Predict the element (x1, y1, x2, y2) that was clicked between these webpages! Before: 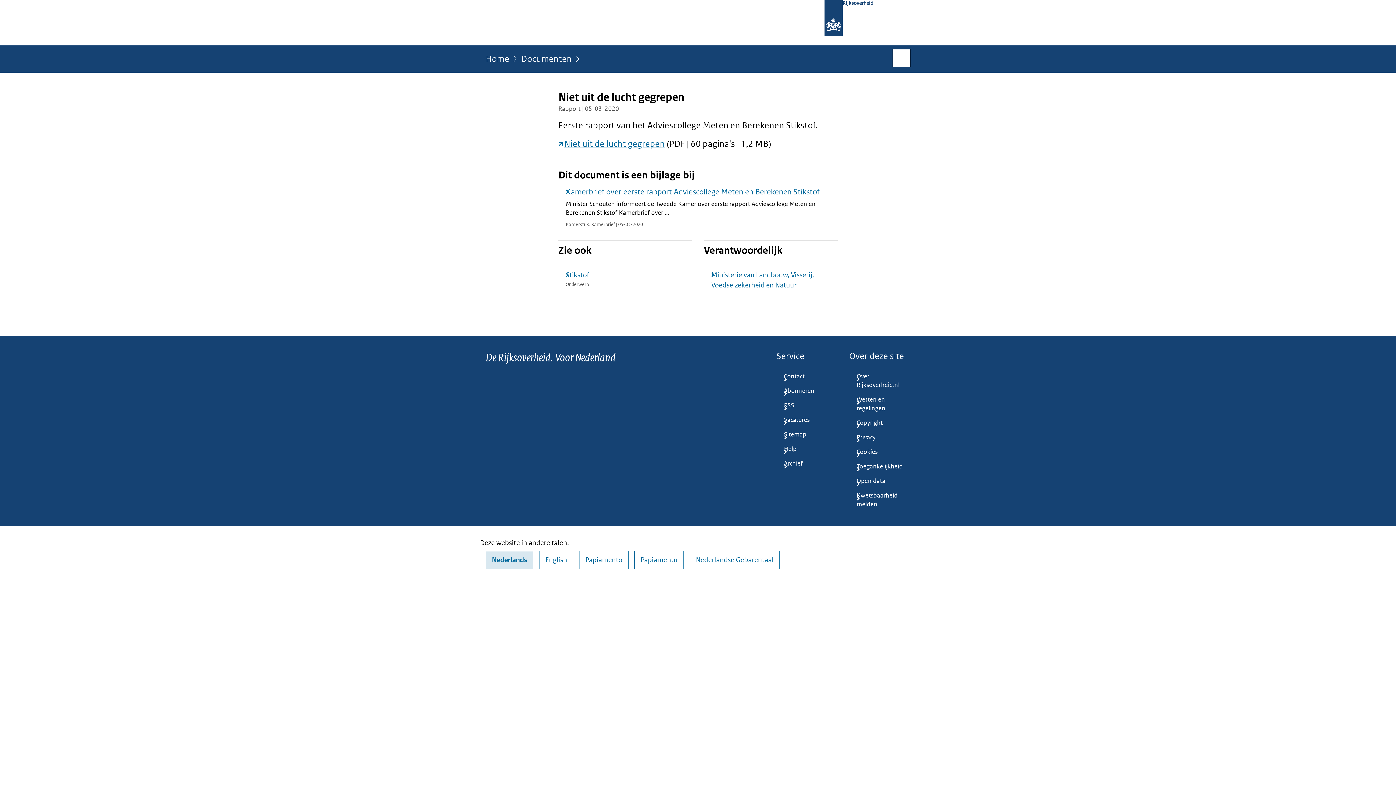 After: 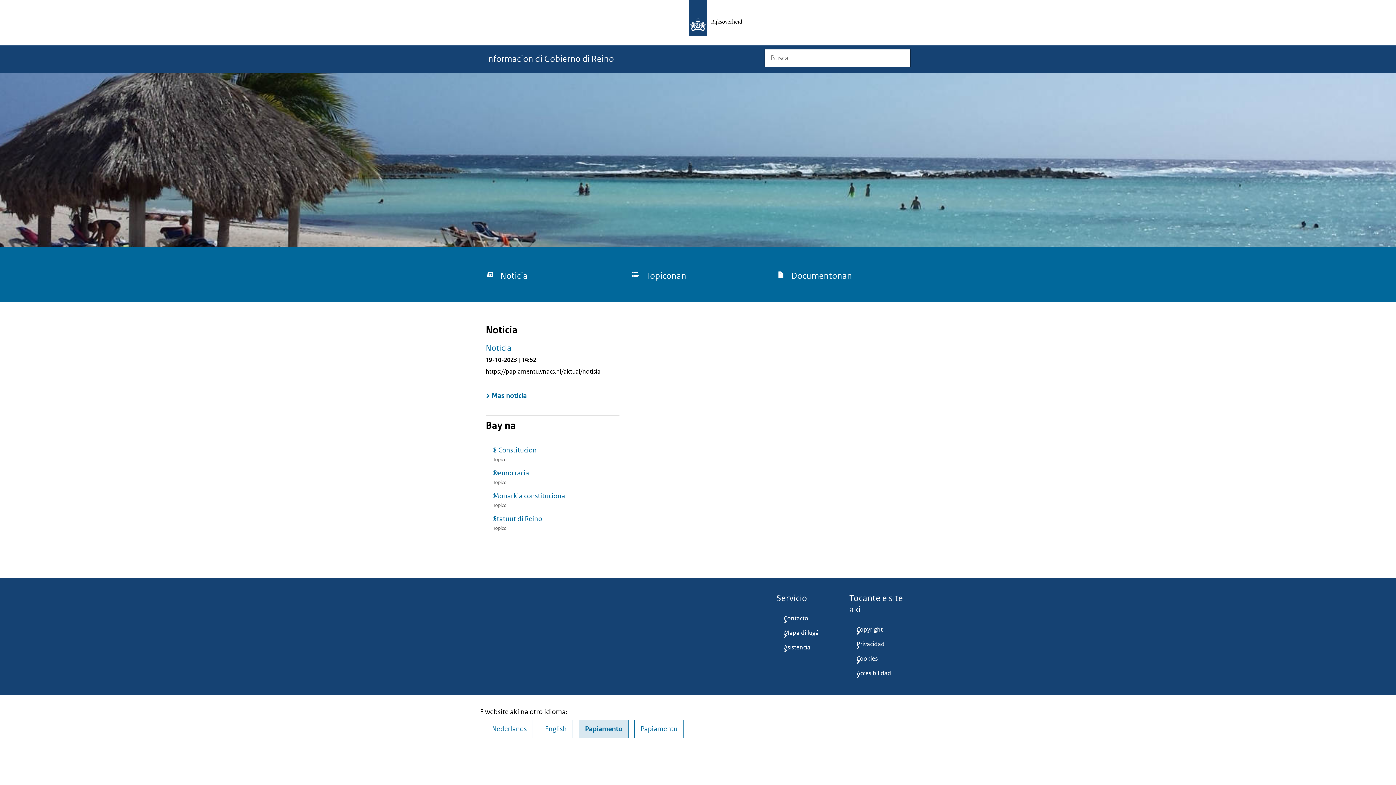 Action: label: Papiamento bbox: (579, 551, 628, 569)